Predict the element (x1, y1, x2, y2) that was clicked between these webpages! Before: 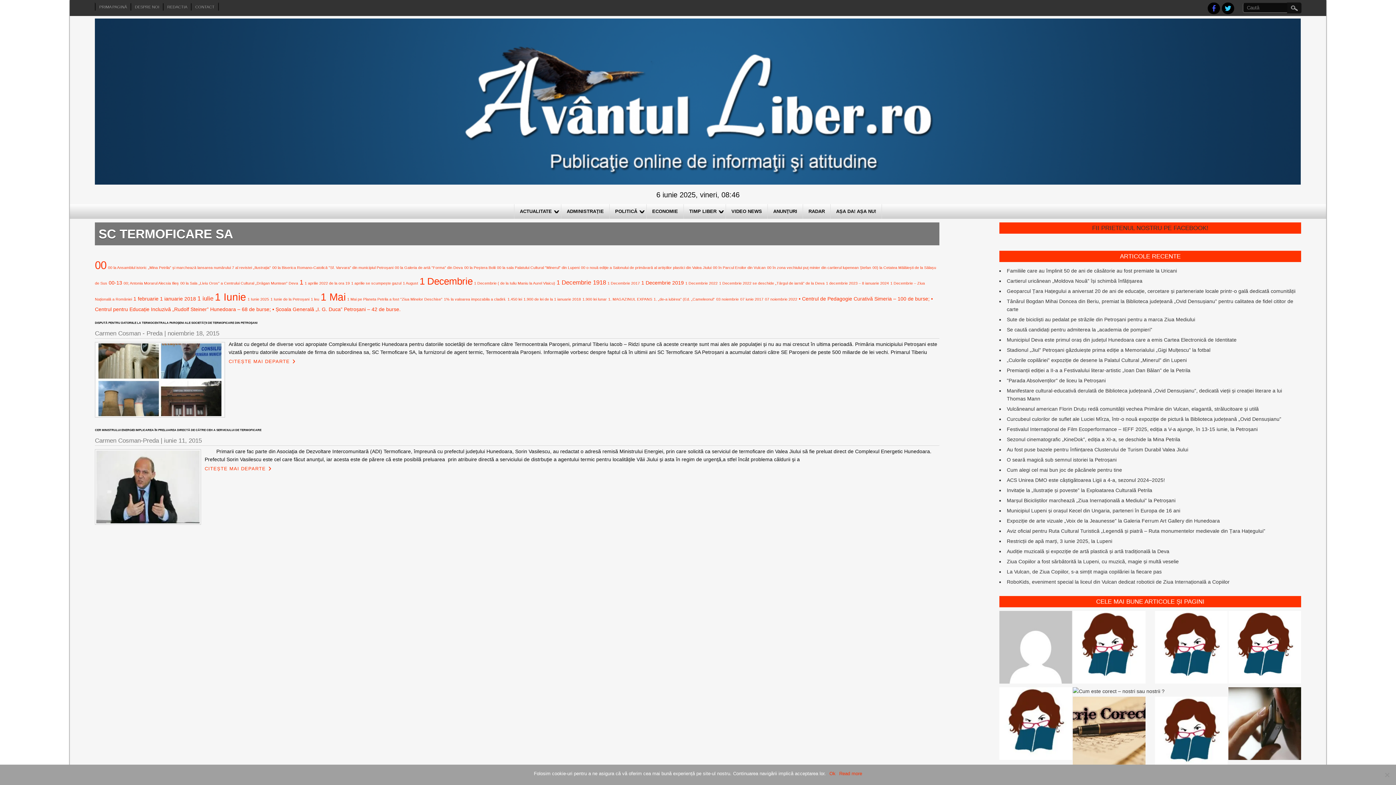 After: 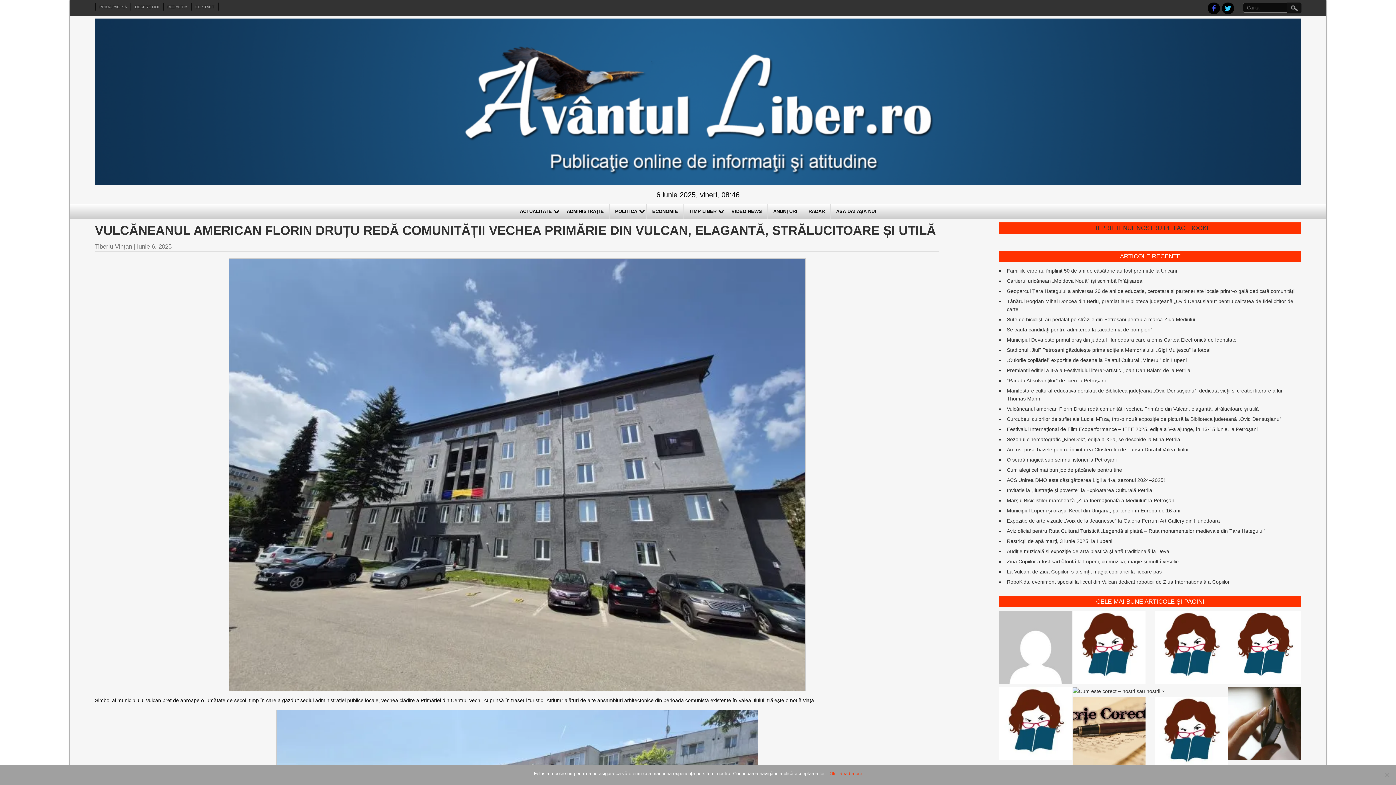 Action: bbox: (1007, 406, 1259, 412) label: Vulcăneanul american Florin Druțu redă comunității vechea Primărie din Vulcan, elagantă, strălucitoare și utilă